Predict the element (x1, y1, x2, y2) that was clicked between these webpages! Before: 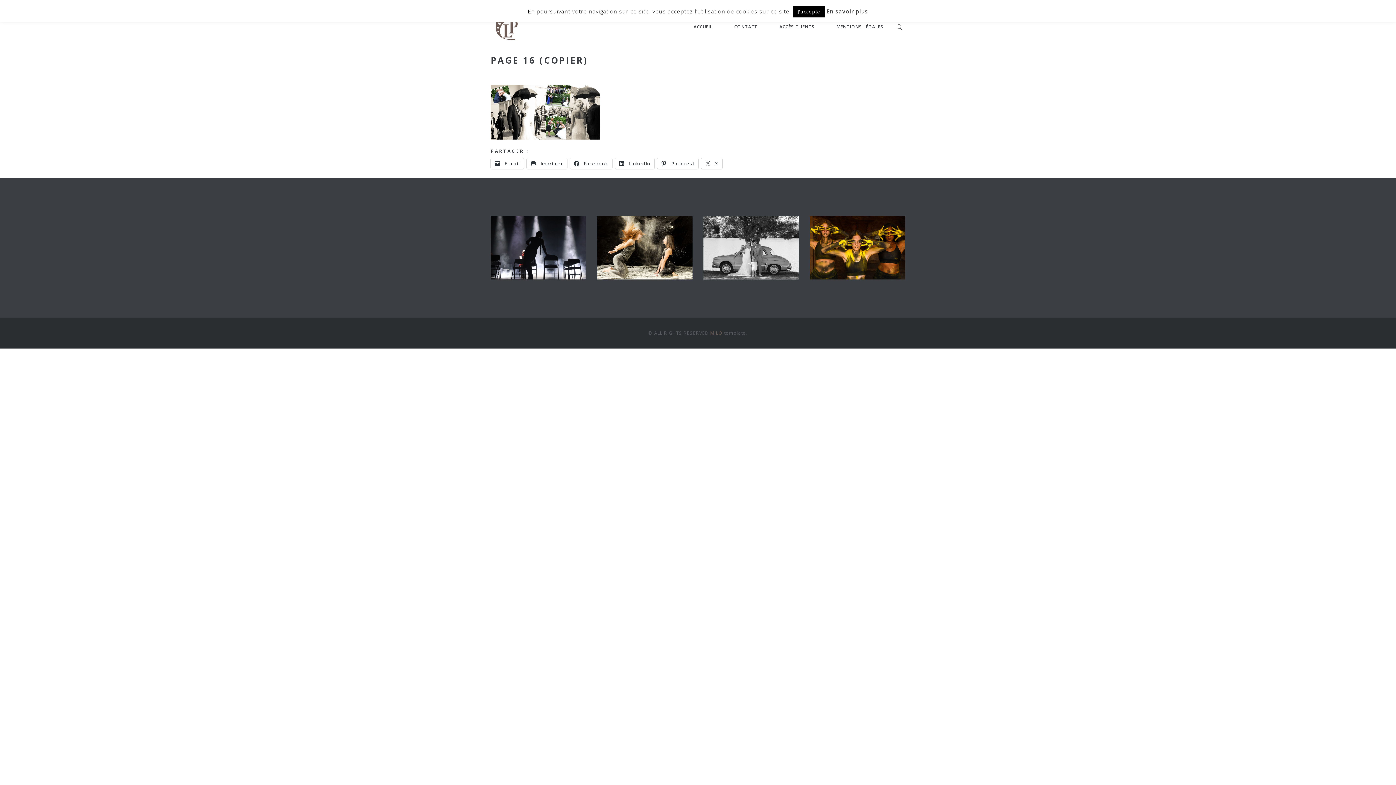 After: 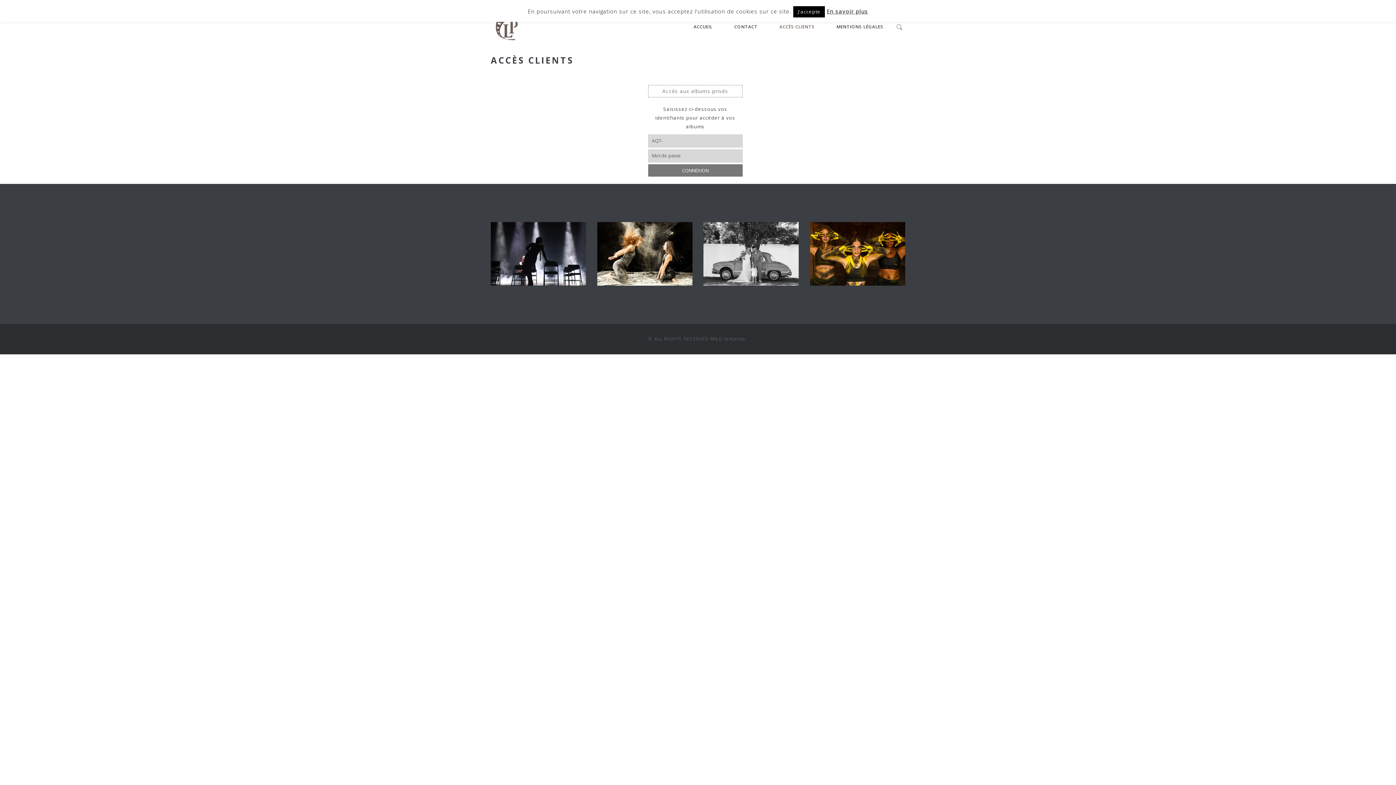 Action: bbox: (772, 4, 822, 49) label: ACCÈS CLIENTS